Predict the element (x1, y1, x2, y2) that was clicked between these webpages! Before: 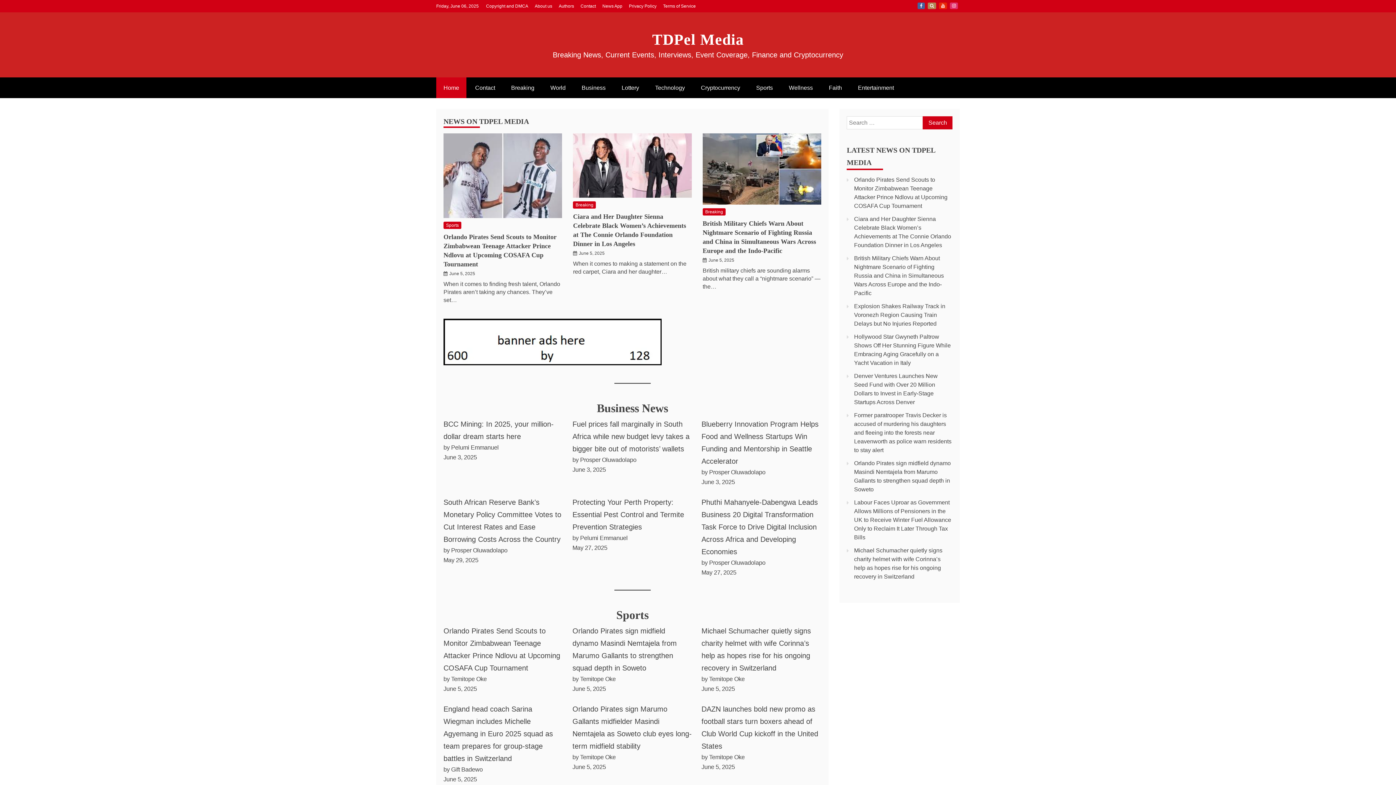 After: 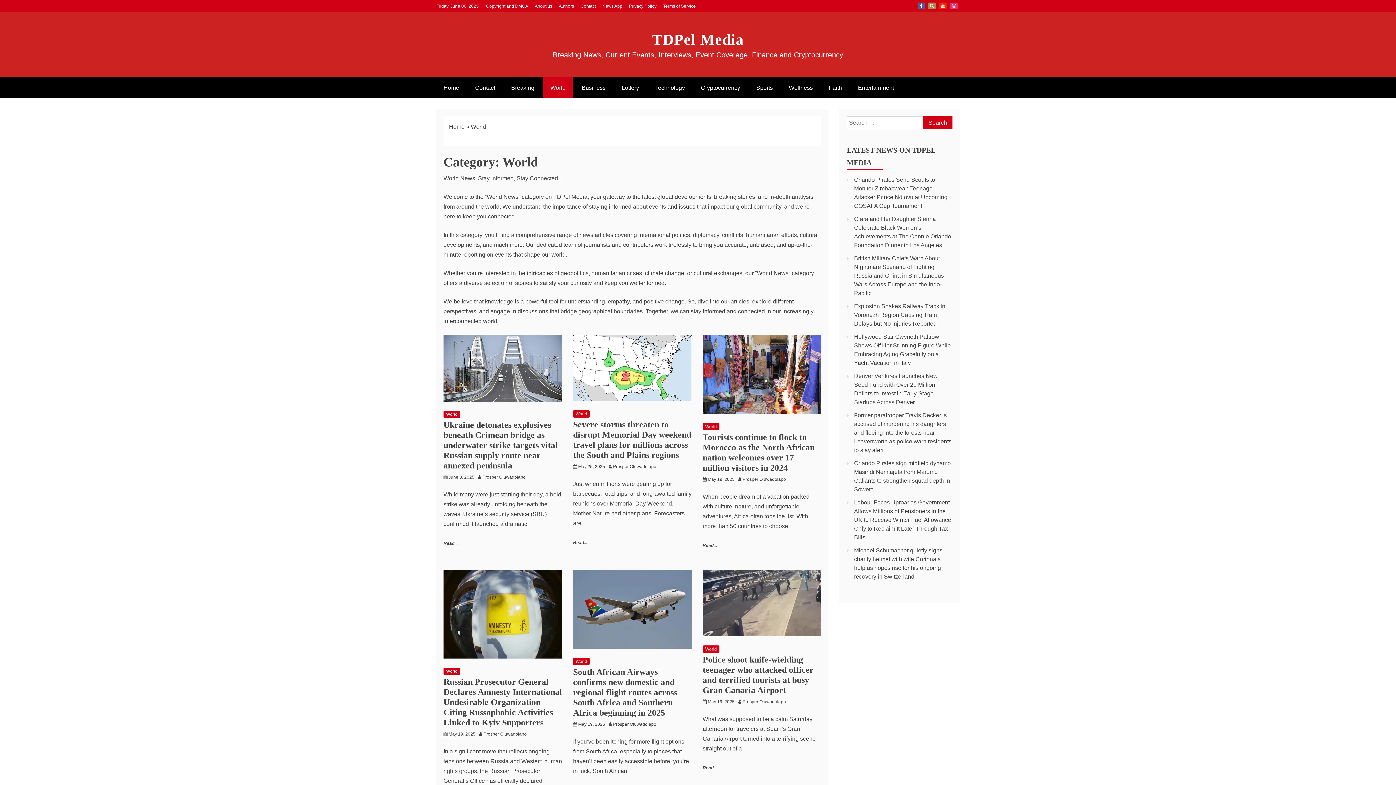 Action: label: World bbox: (543, 77, 573, 98)